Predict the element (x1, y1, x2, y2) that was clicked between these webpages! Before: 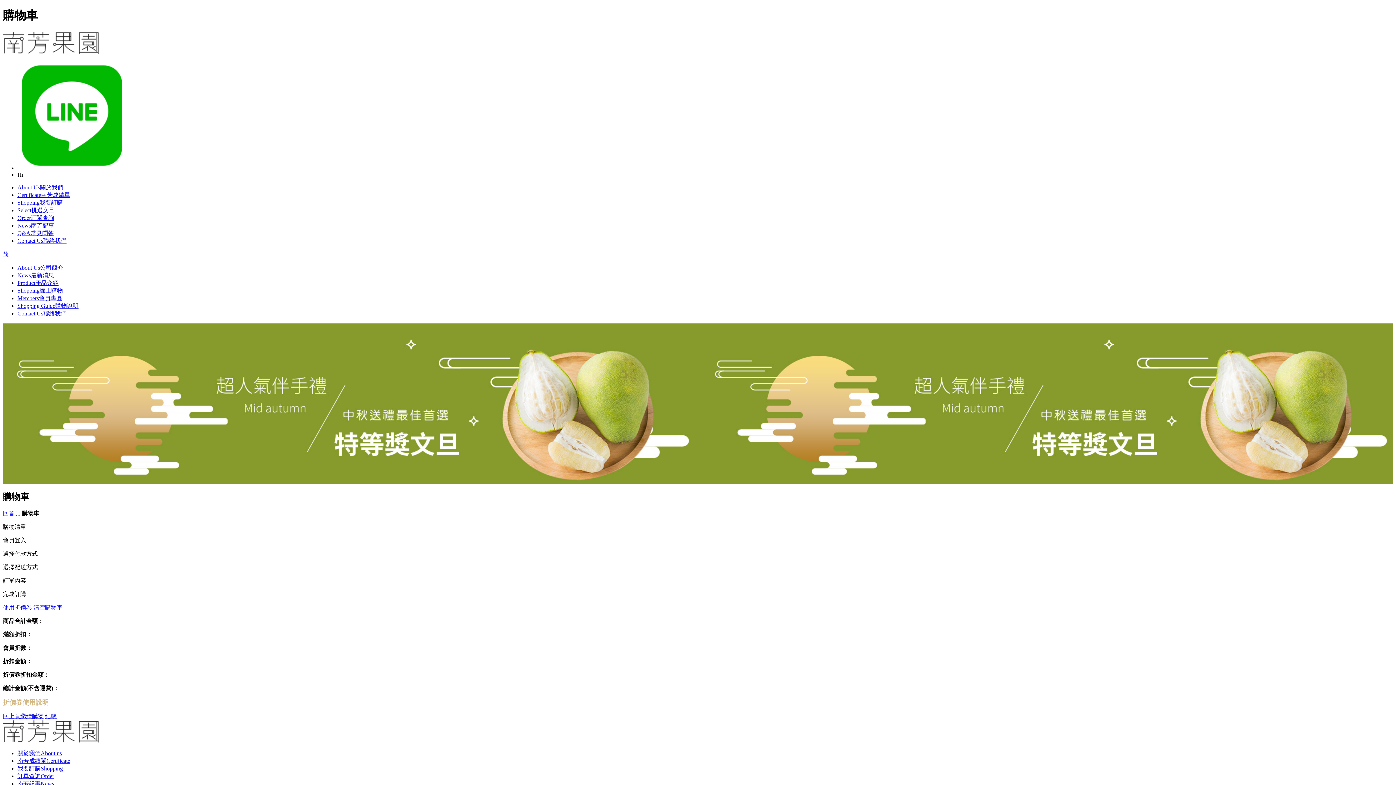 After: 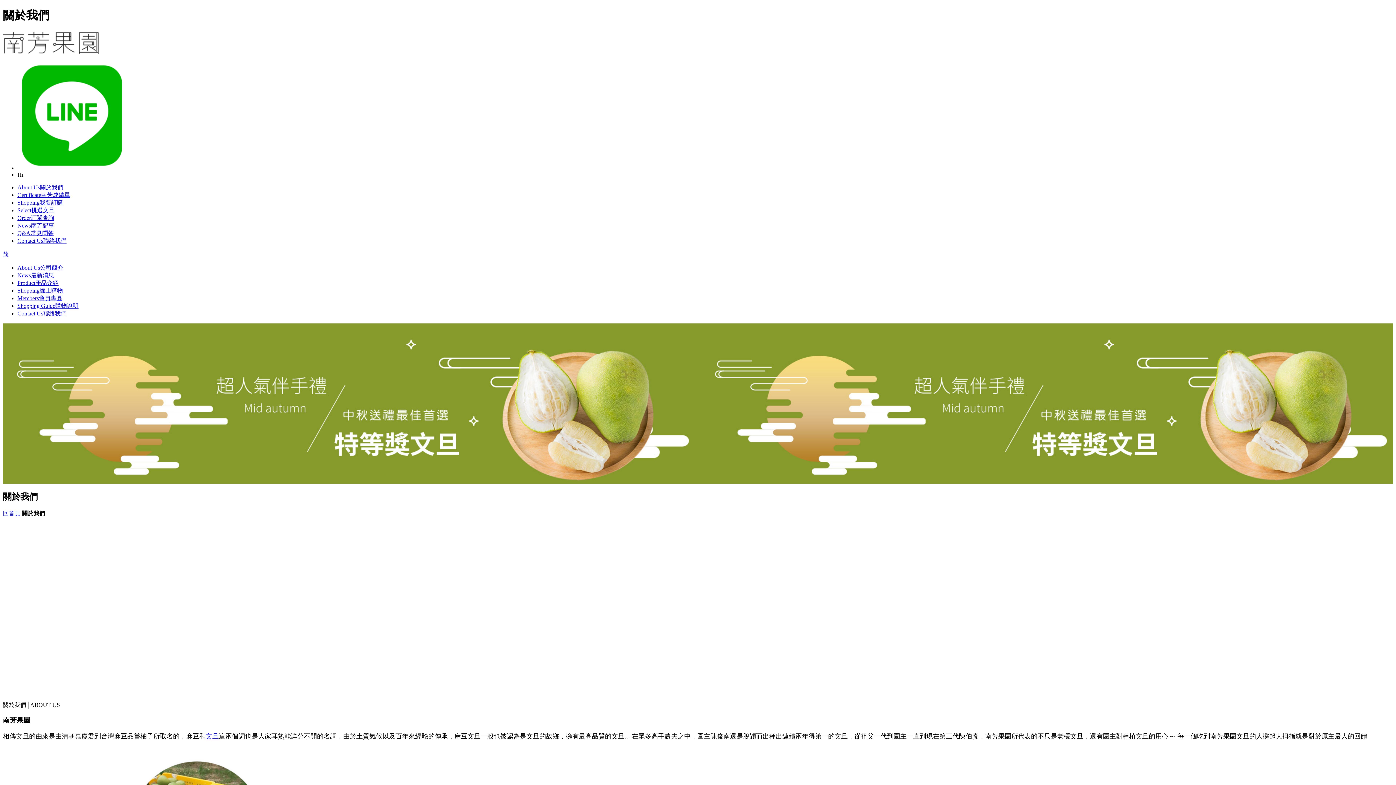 Action: label: 關於我們About us bbox: (17, 750, 61, 756)